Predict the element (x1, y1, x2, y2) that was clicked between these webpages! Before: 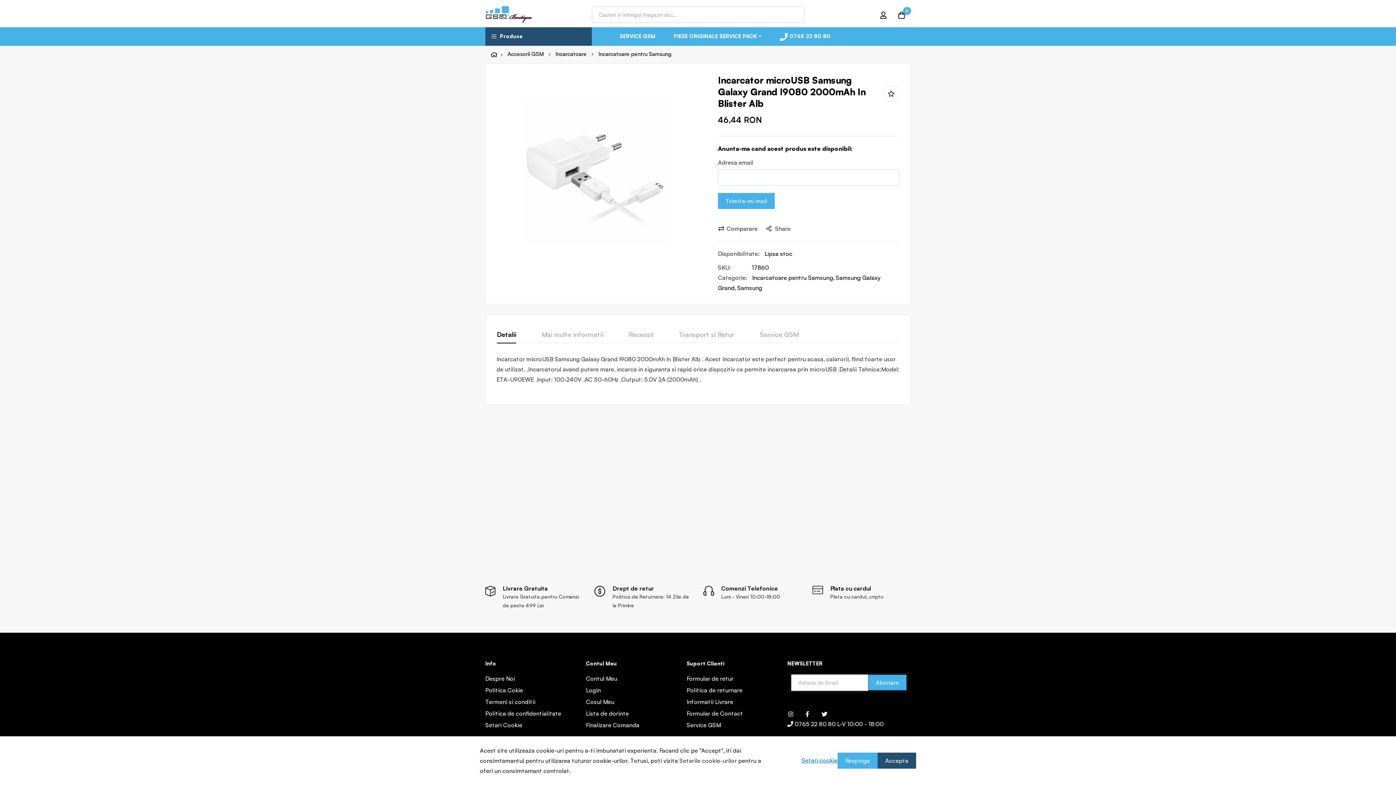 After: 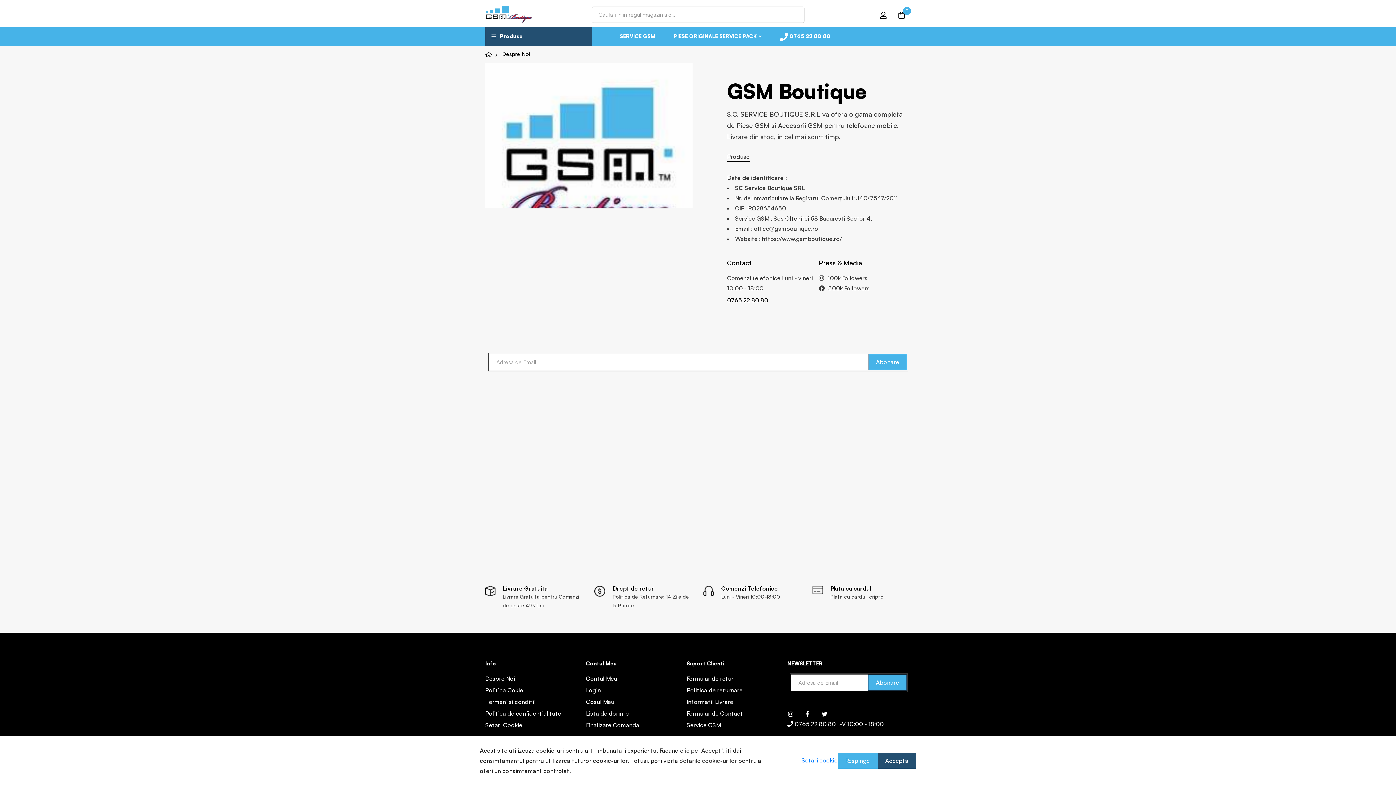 Action: label: Despre Noi bbox: (485, 673, 515, 683)